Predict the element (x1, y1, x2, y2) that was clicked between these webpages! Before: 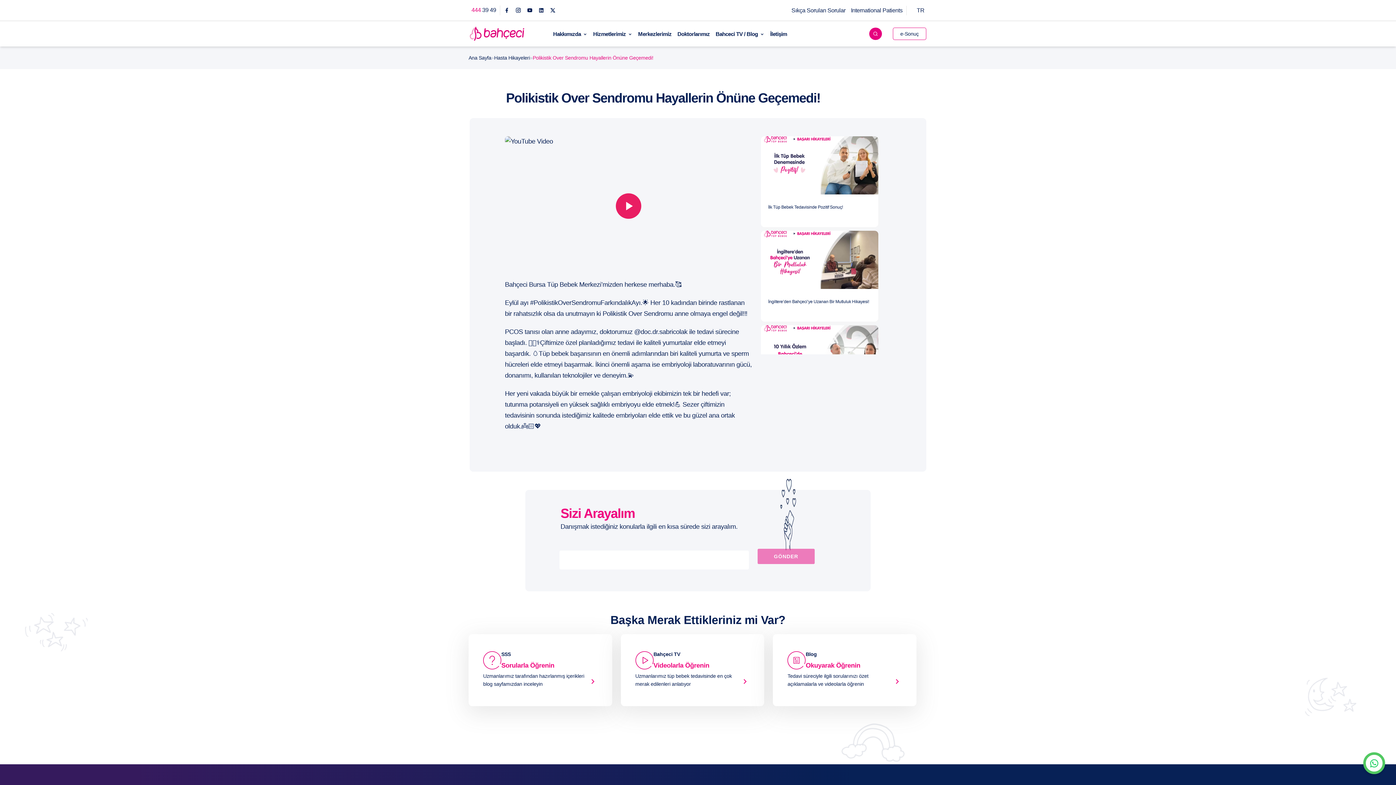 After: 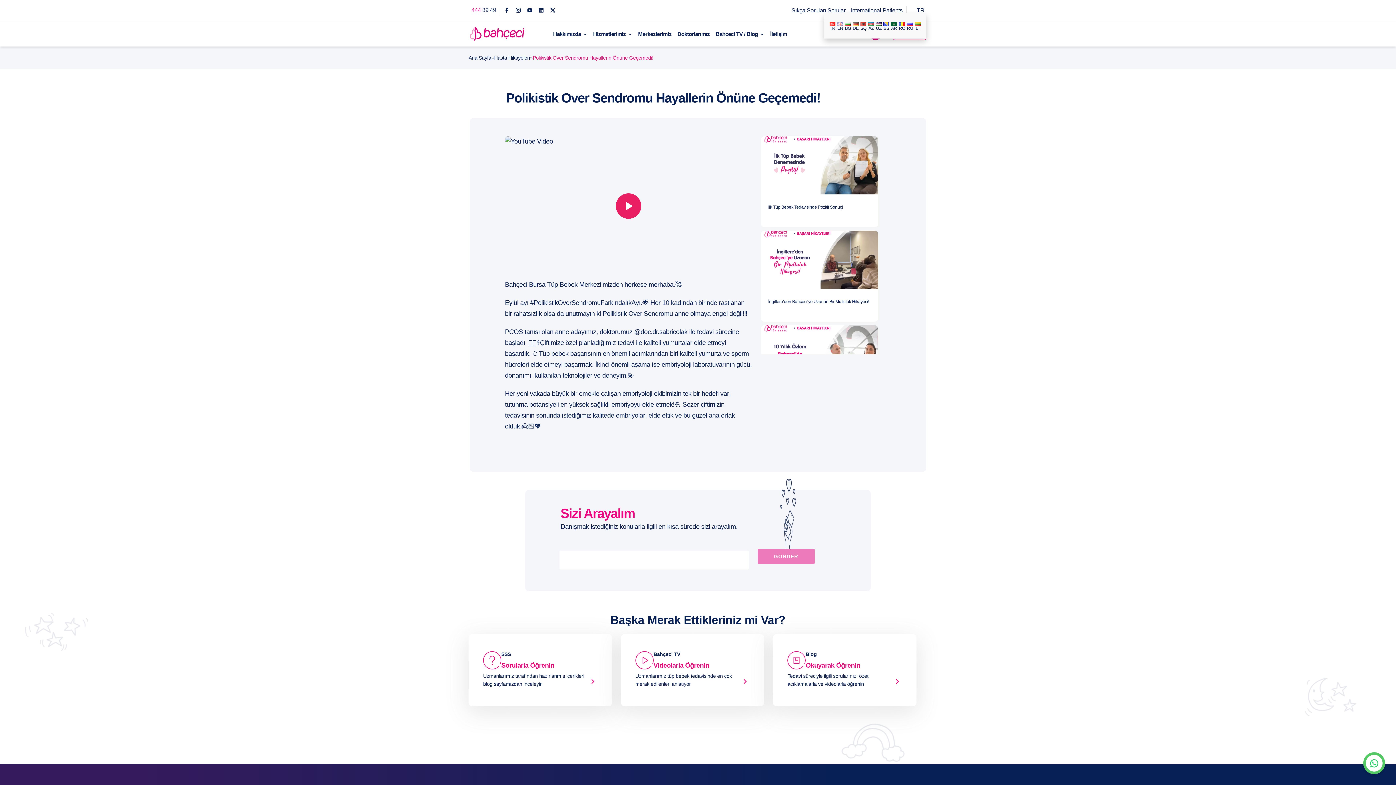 Action: bbox: (915, 5, 926, 15) label: TR